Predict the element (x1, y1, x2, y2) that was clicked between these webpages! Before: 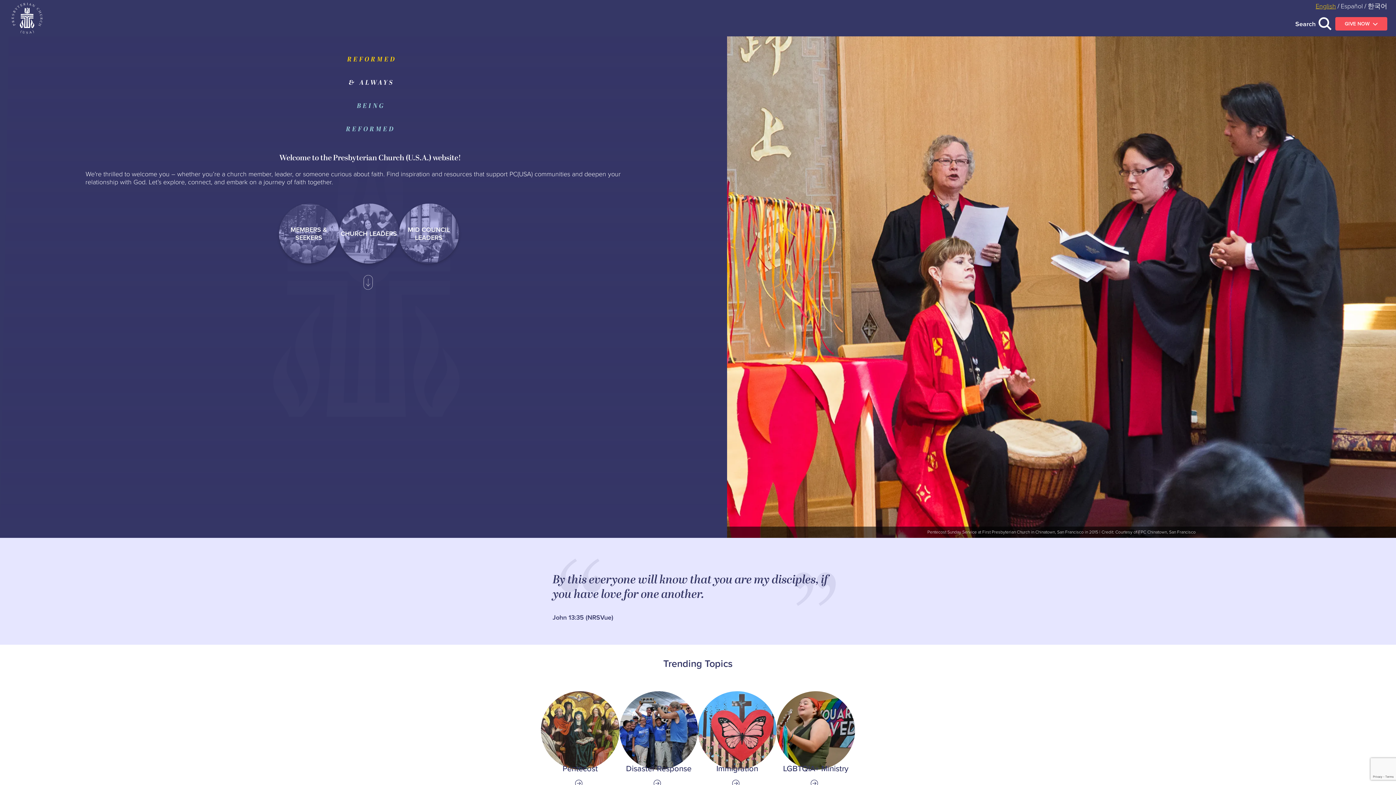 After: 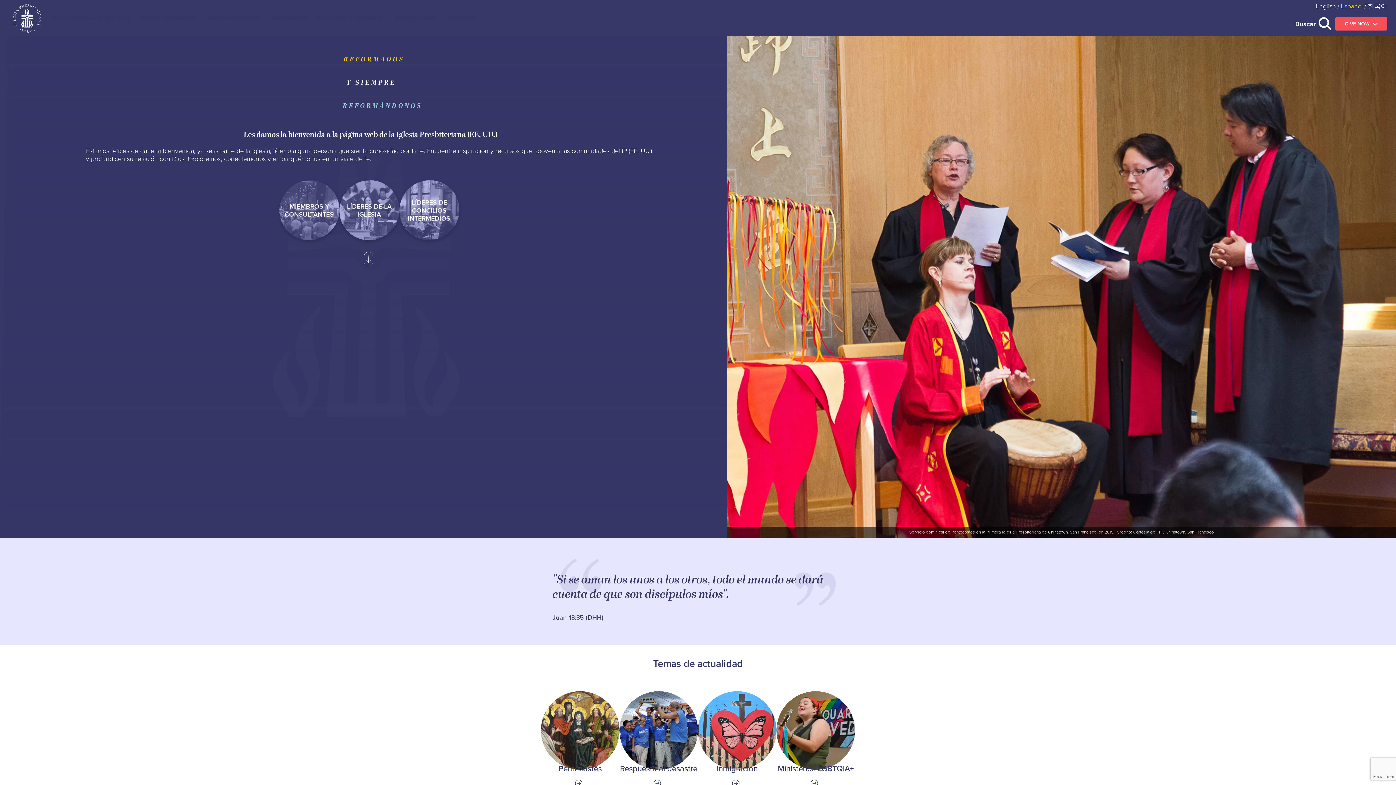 Action: bbox: (1341, 1, 1363, 10) label: Español